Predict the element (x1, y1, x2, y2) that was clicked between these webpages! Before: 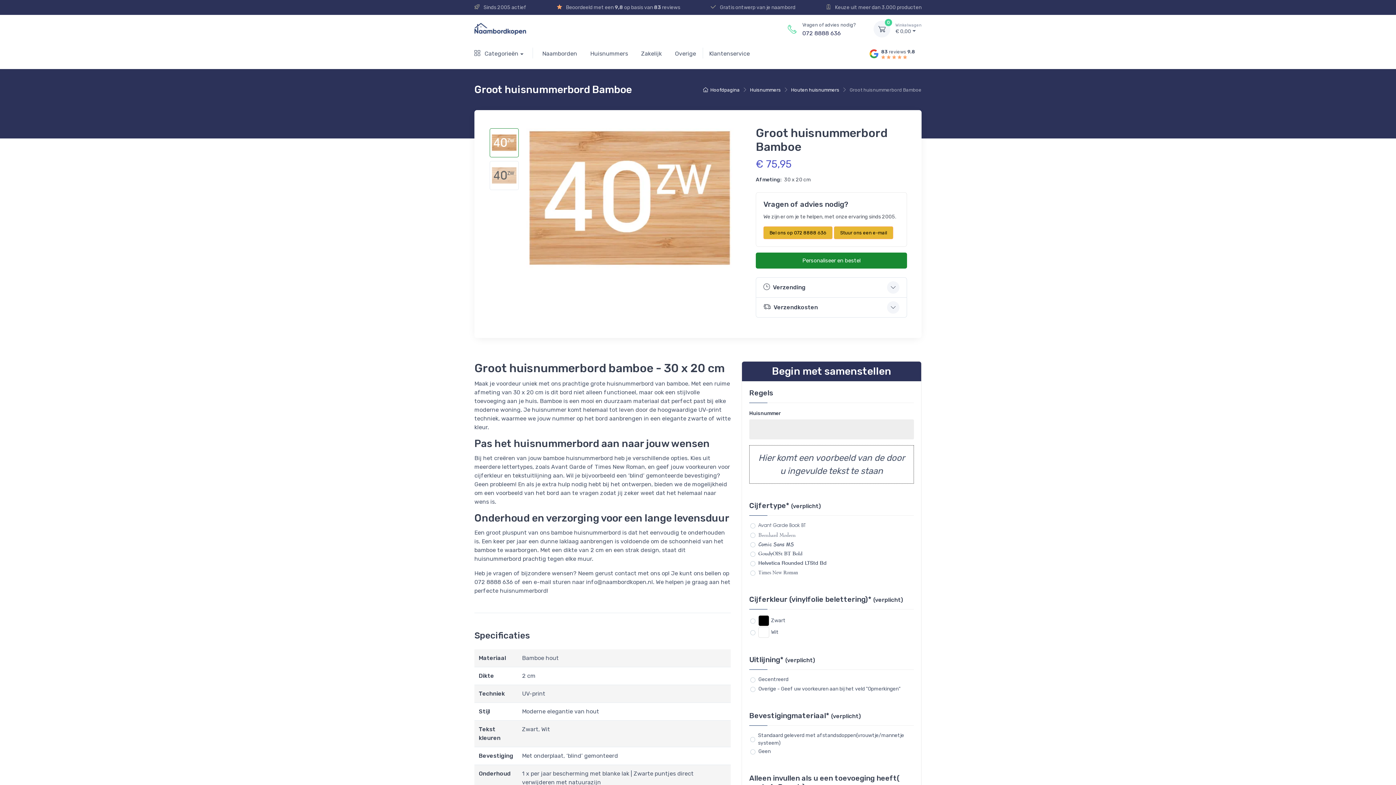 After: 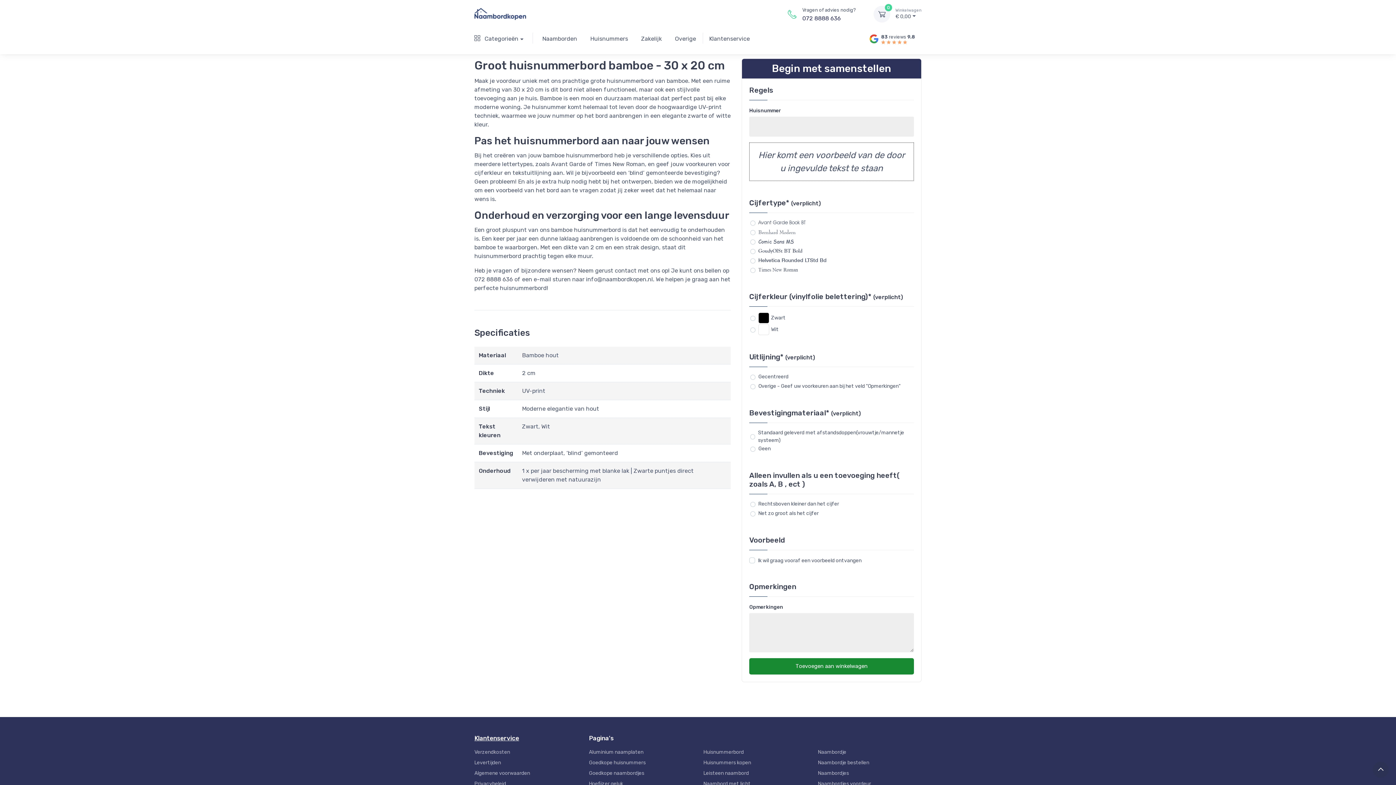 Action: bbox: (755, 252, 907, 268) label: Personaliseer en bestel